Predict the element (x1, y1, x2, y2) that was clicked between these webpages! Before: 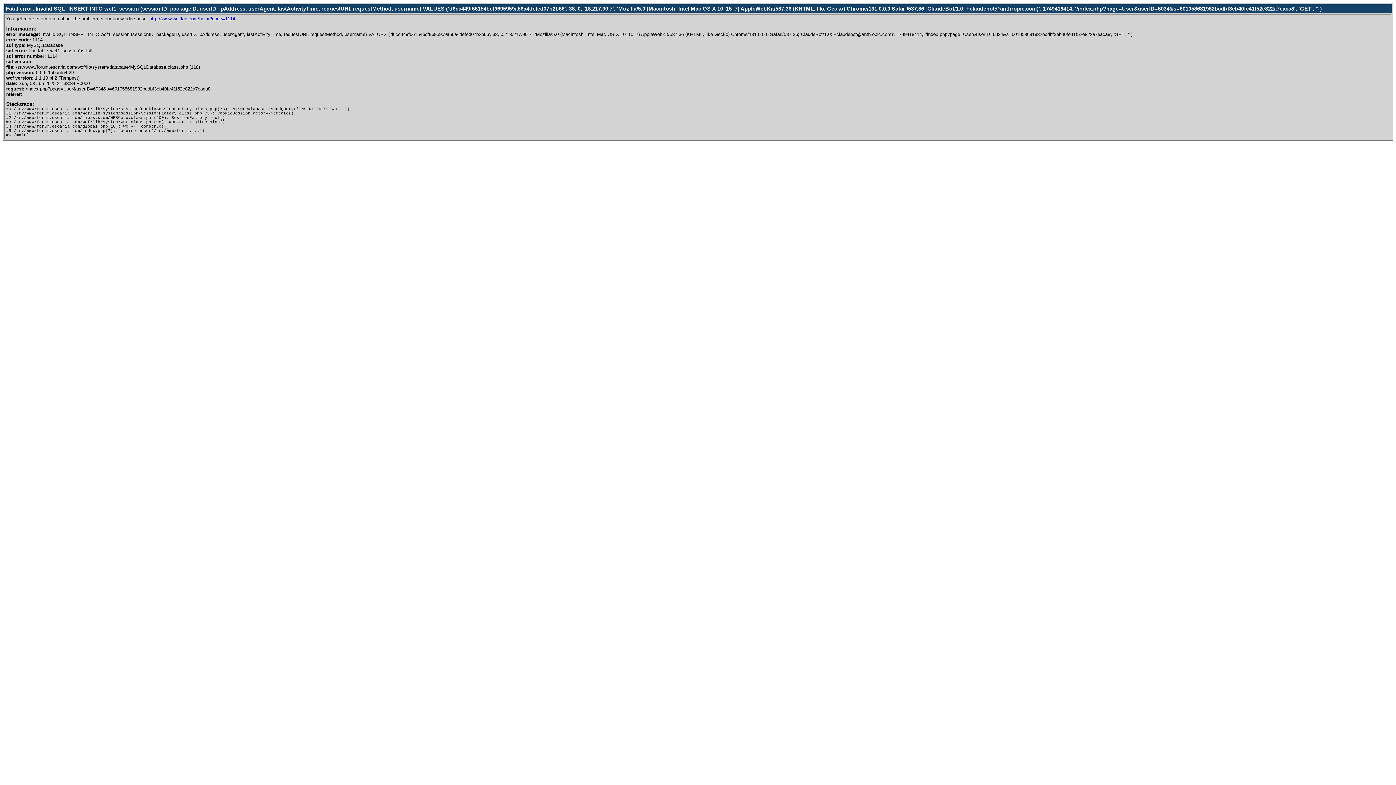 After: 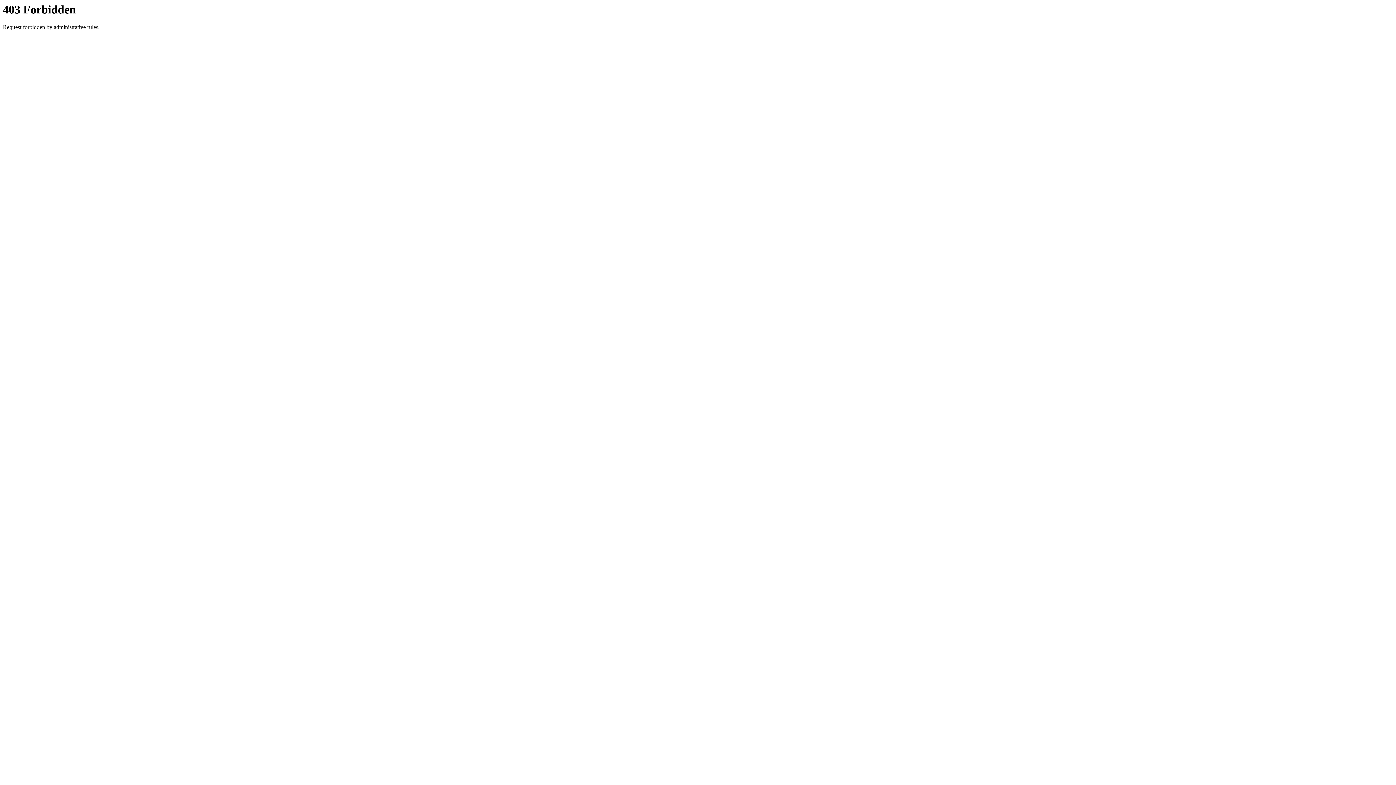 Action: label: http://www.woltlab.com/help/?code=1114 bbox: (149, 16, 235, 21)